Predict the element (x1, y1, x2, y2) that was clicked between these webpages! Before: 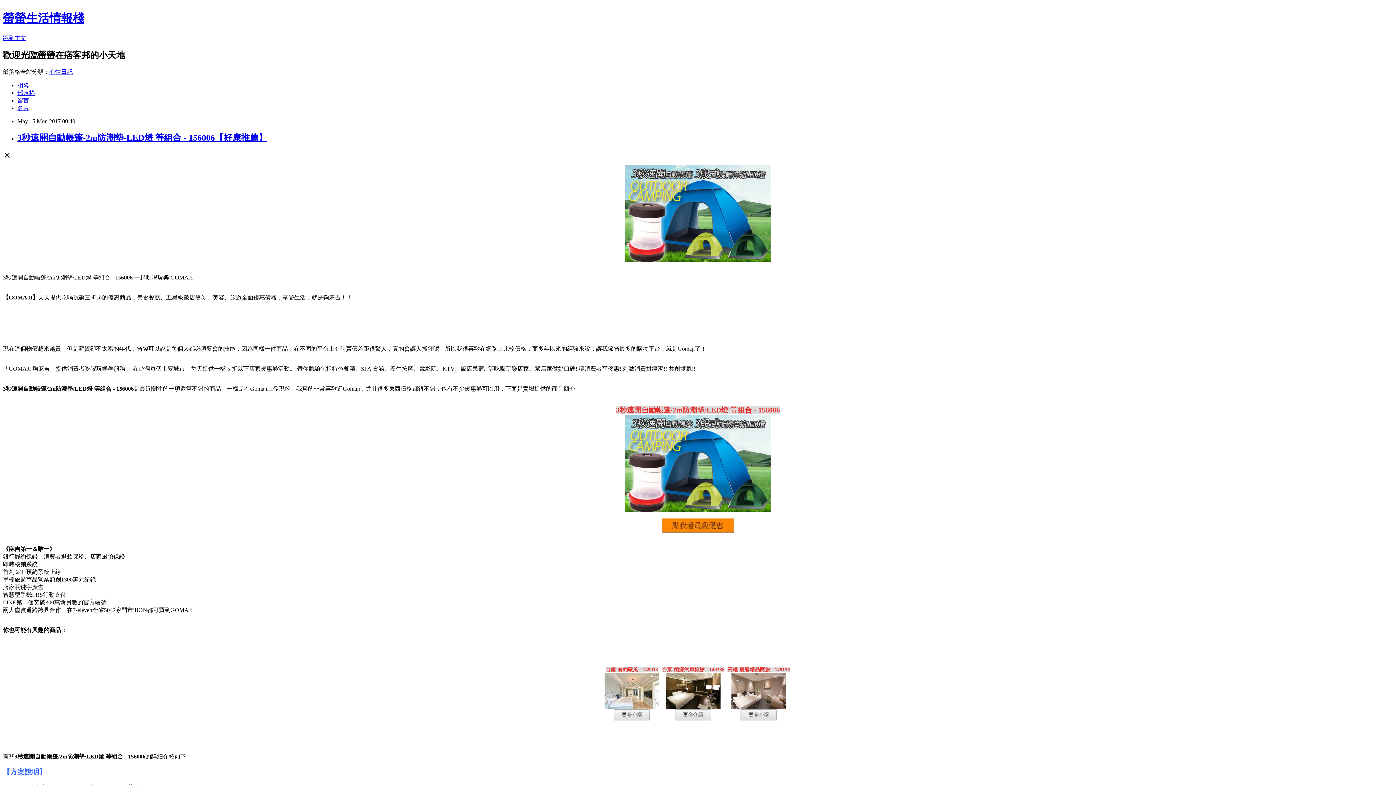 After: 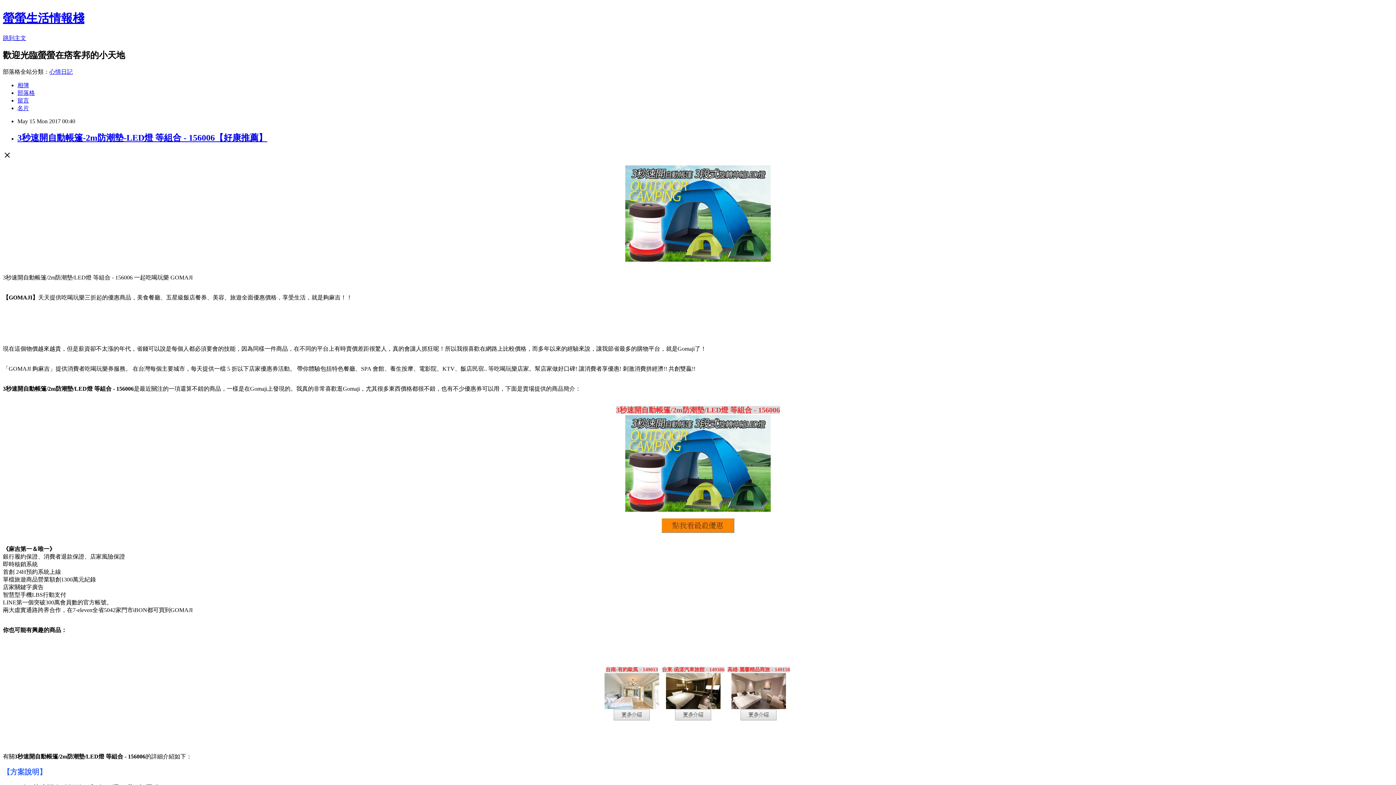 Action: label: 
 bbox: (731, 704, 786, 722)